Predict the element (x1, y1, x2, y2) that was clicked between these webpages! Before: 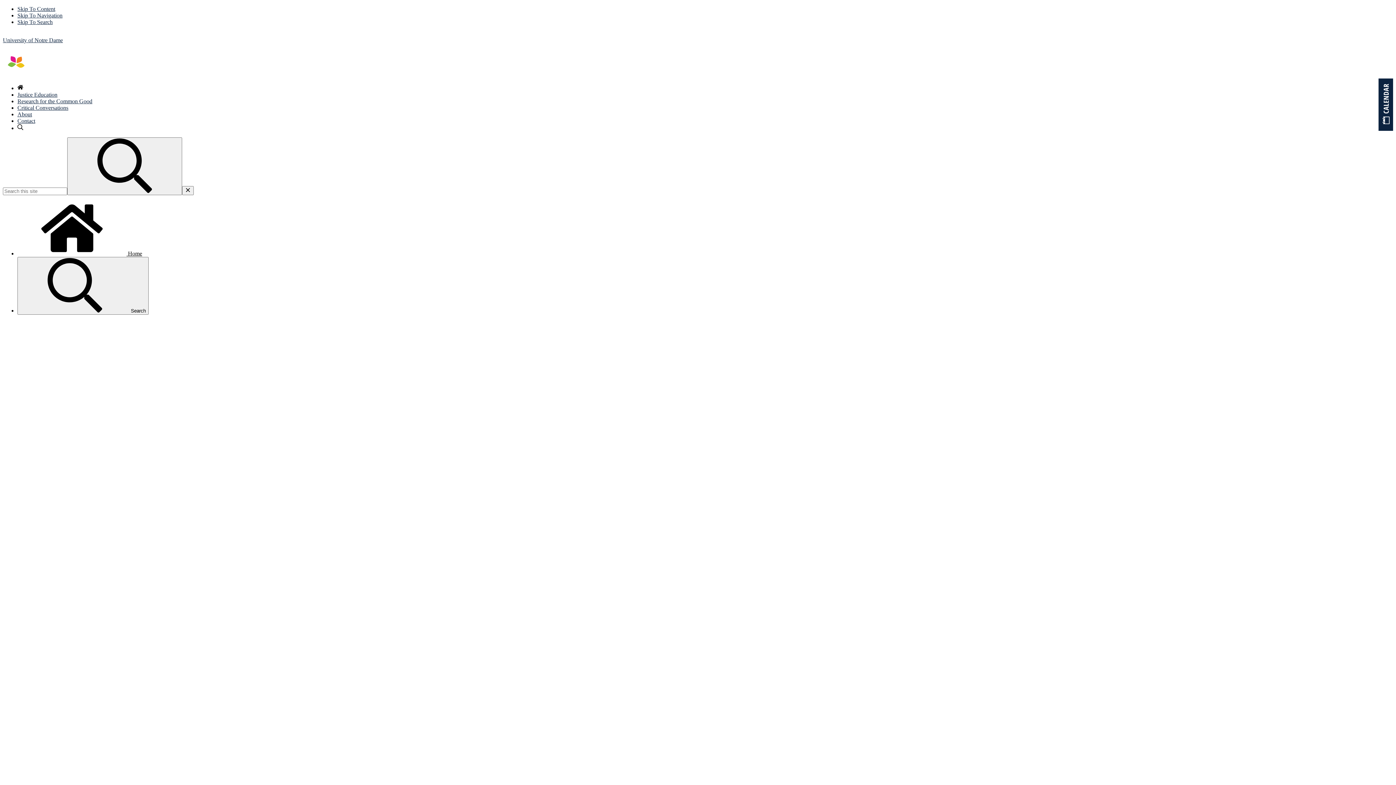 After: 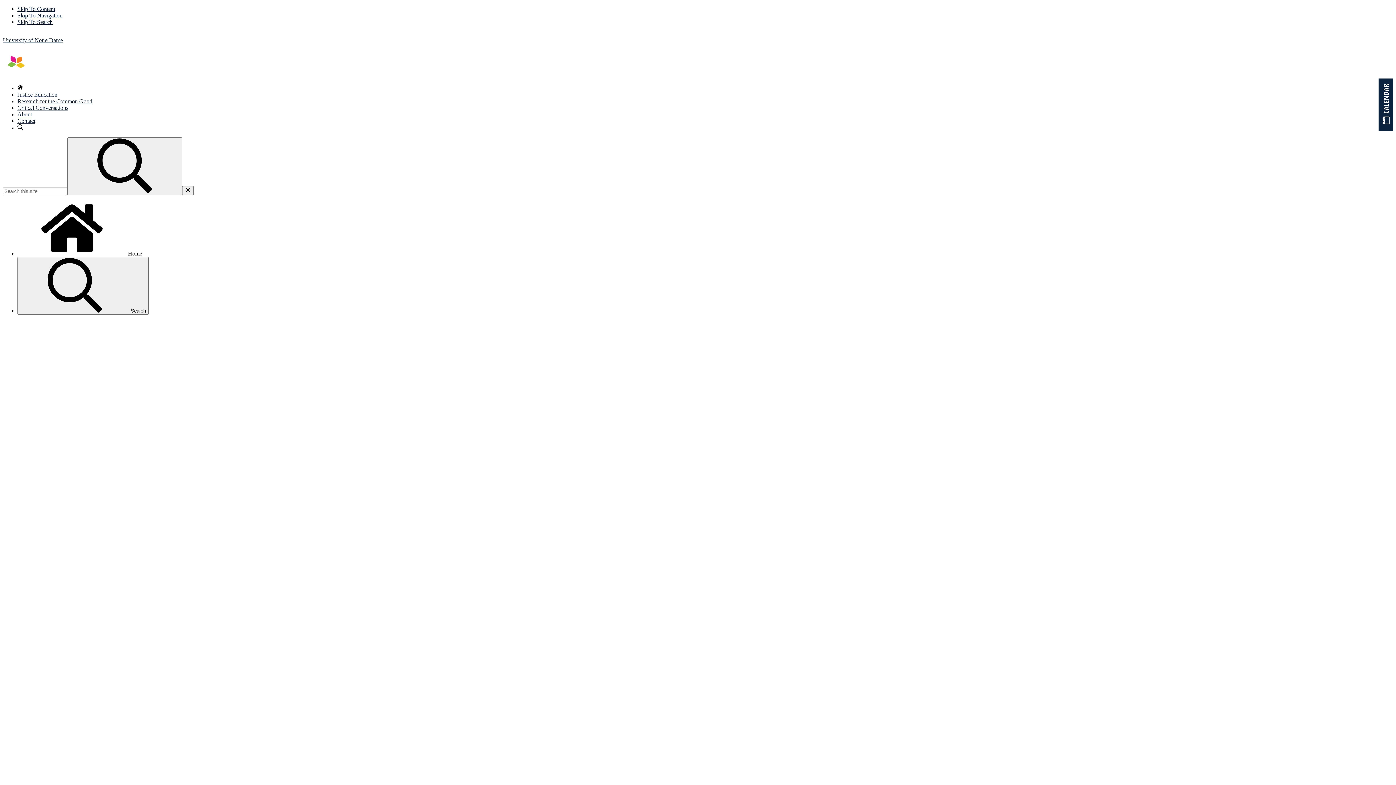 Action: label: Contact bbox: (17, 117, 35, 124)